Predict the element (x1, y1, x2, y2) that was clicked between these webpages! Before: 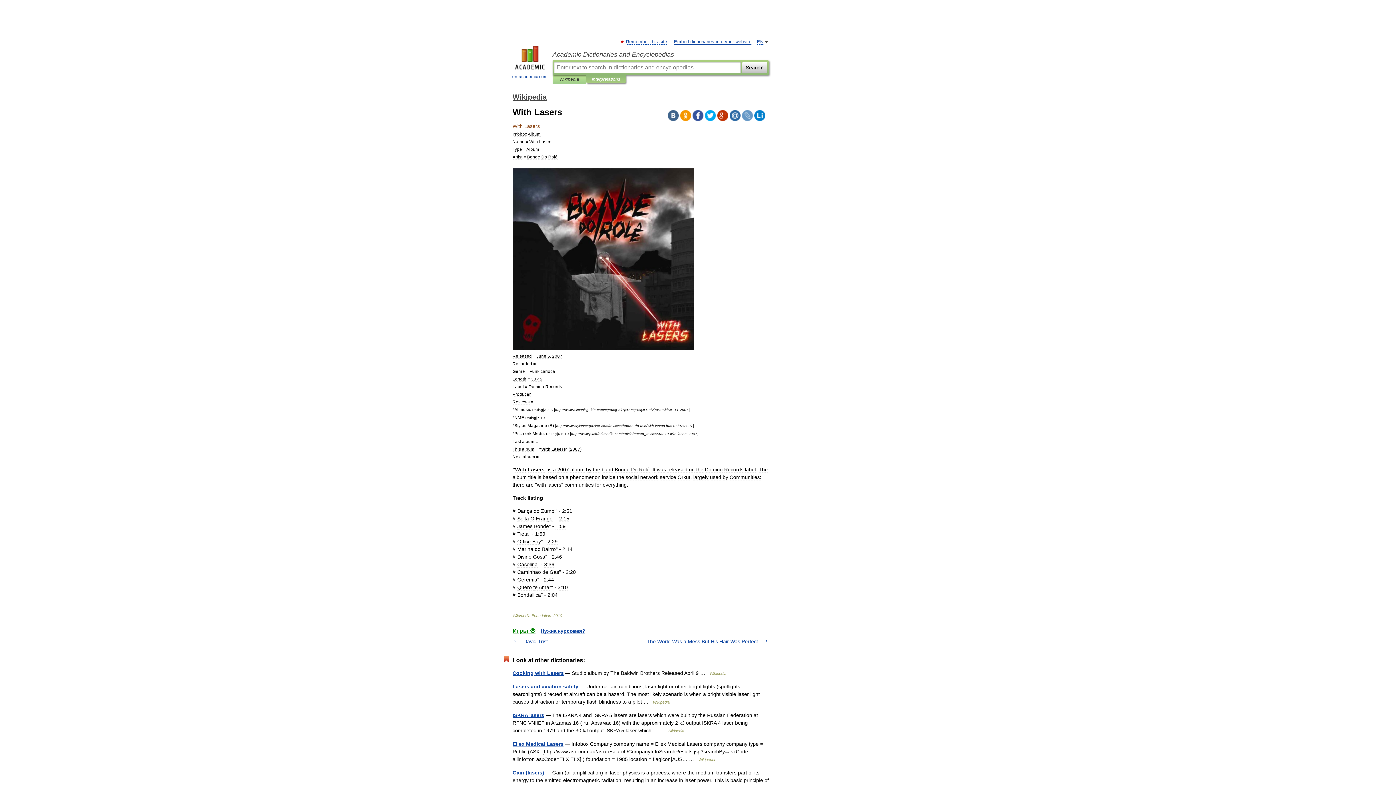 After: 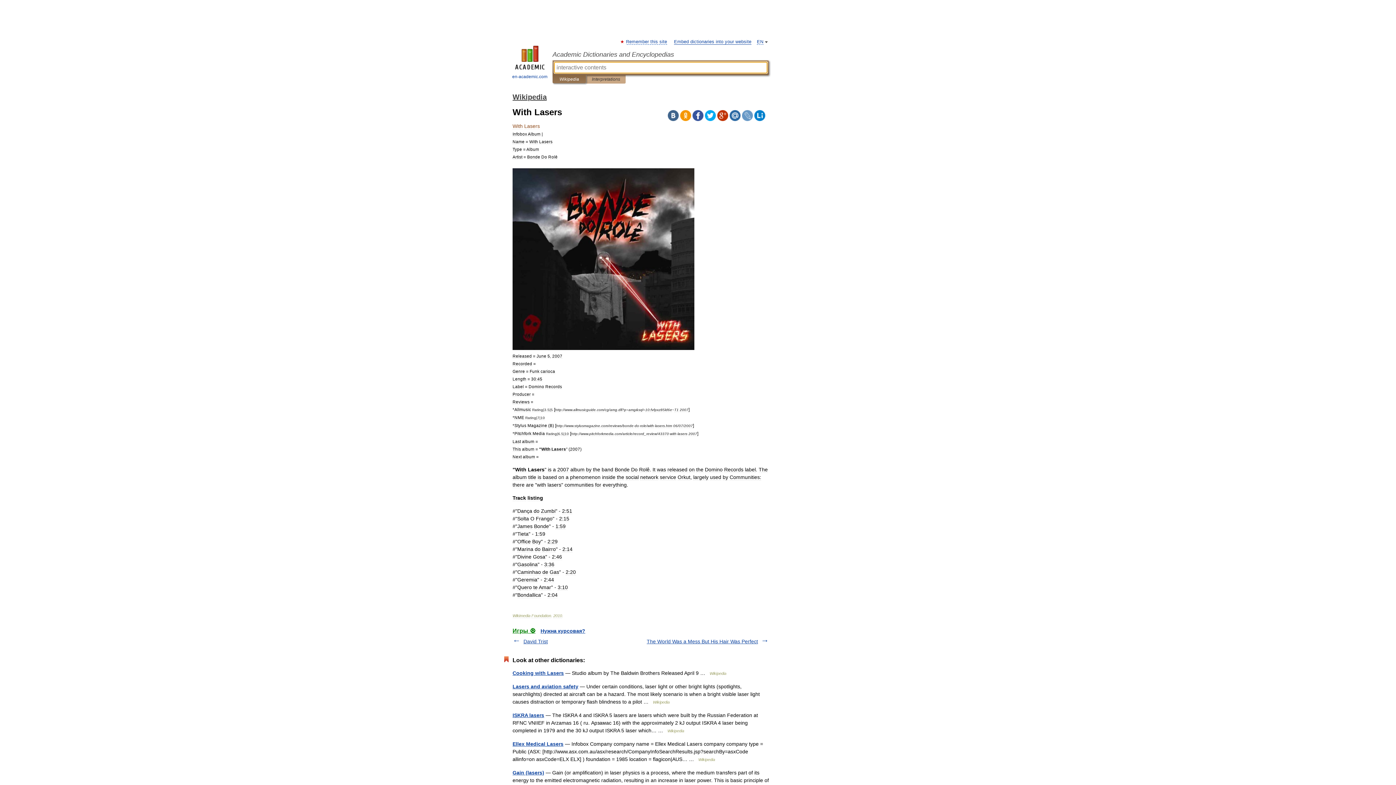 Action: bbox: (558, 75, 580, 83) label: Wikipedia